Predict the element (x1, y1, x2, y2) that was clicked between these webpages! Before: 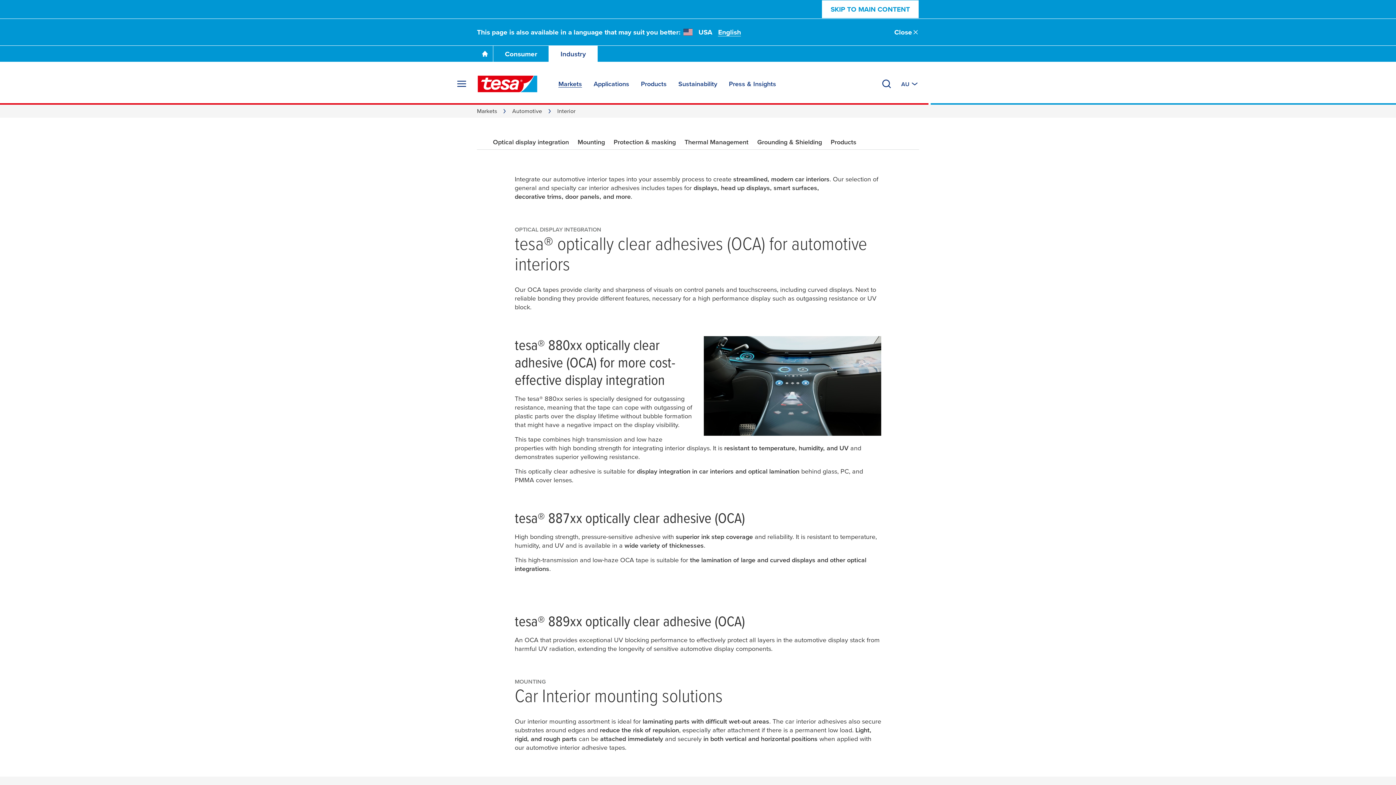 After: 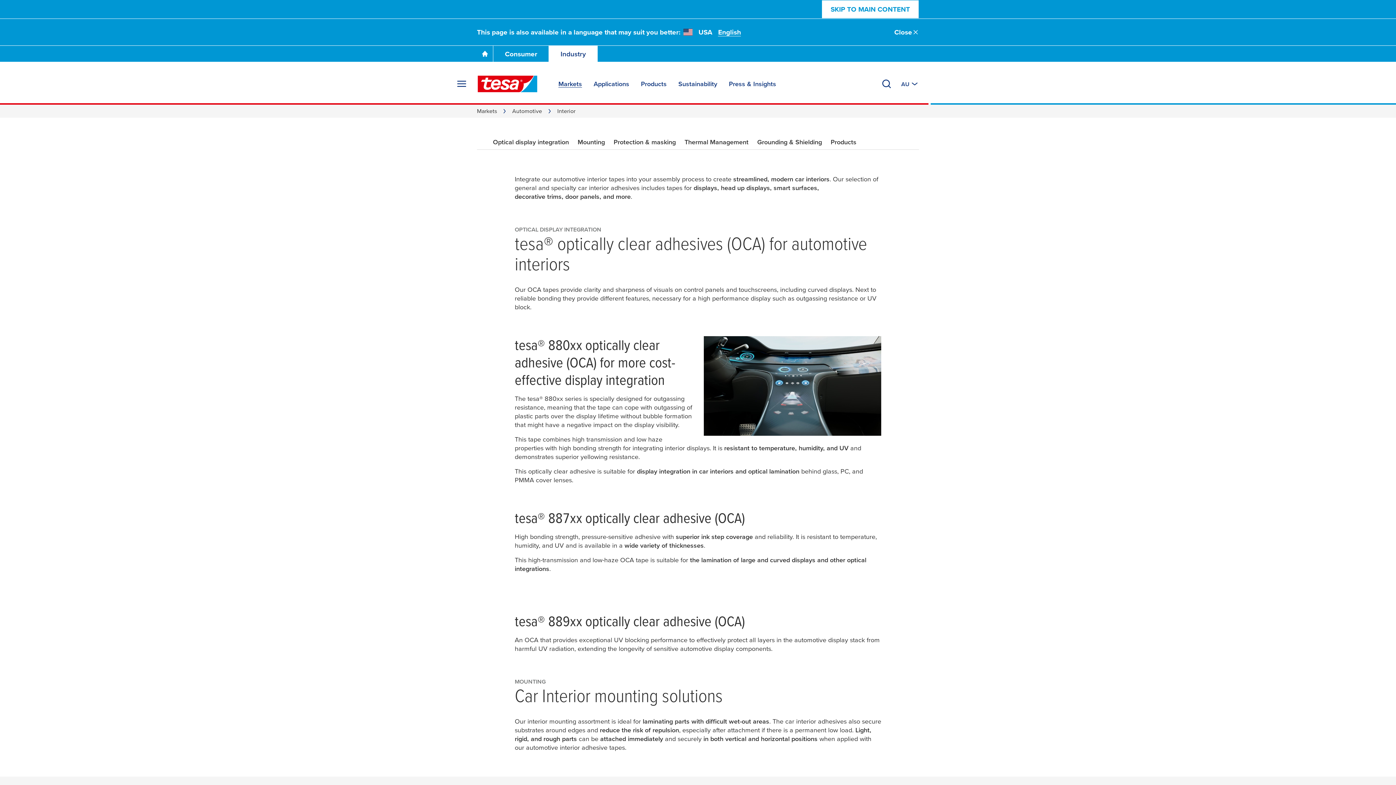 Action: label: MOUNTING bbox: (514, 678, 881, 685)